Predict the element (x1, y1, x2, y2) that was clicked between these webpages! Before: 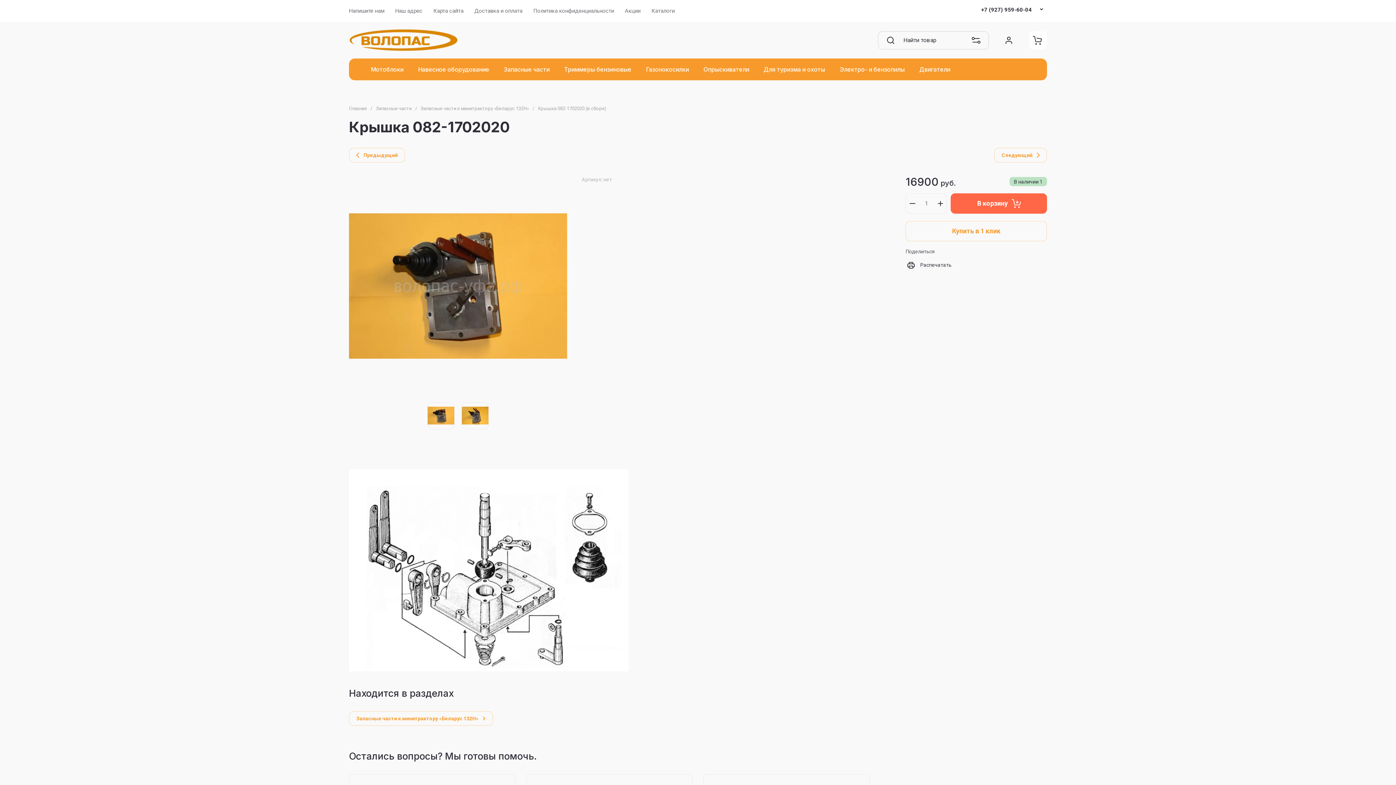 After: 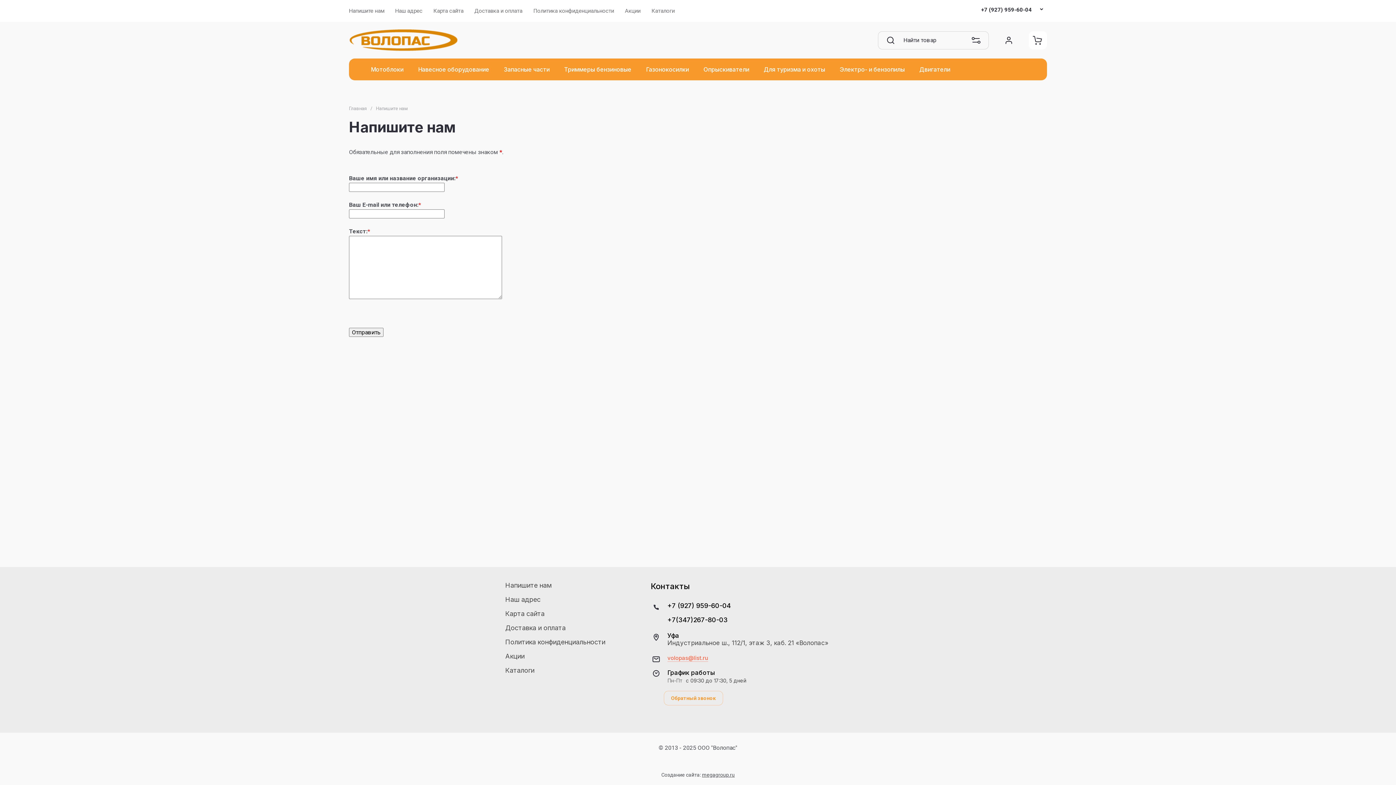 Action: label: Напишите нам bbox: (343, 0, 389, 21)